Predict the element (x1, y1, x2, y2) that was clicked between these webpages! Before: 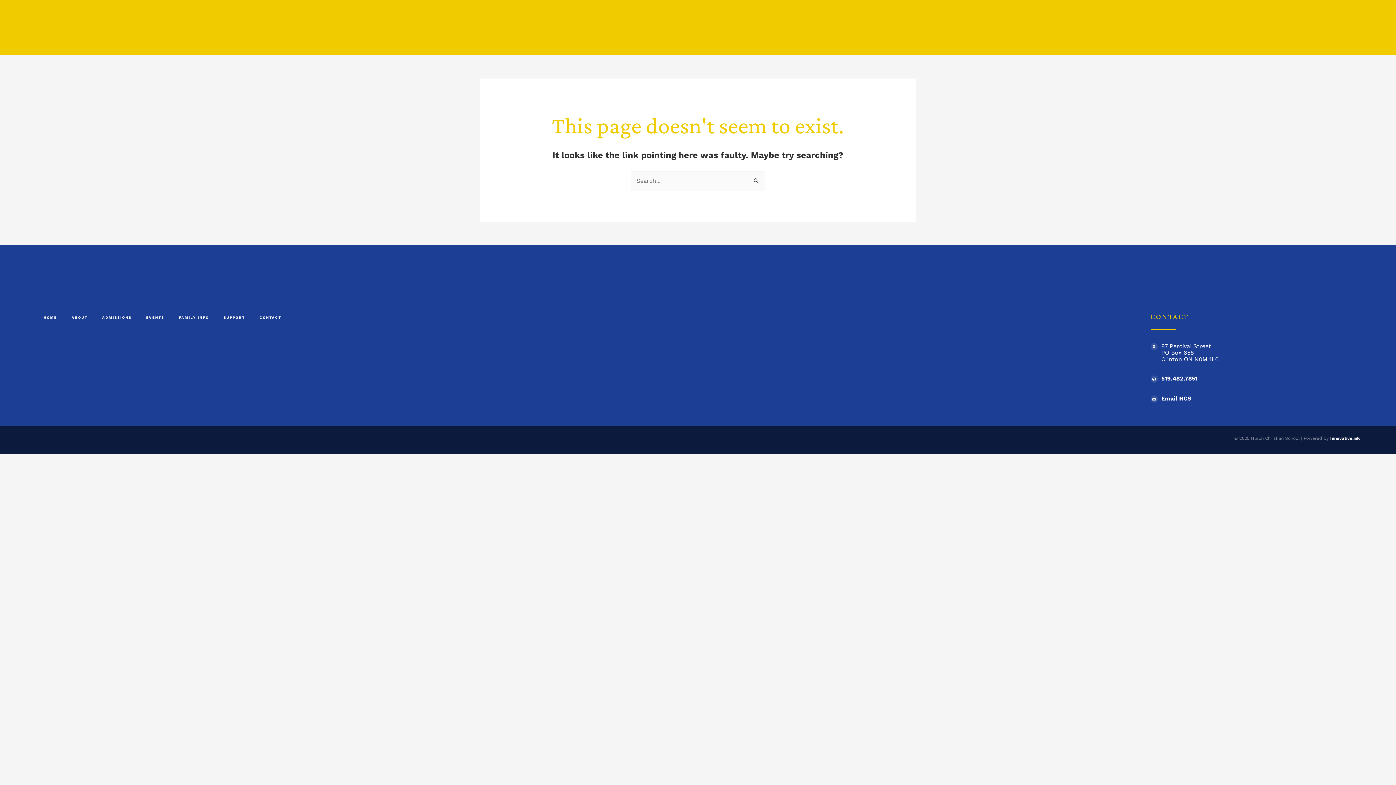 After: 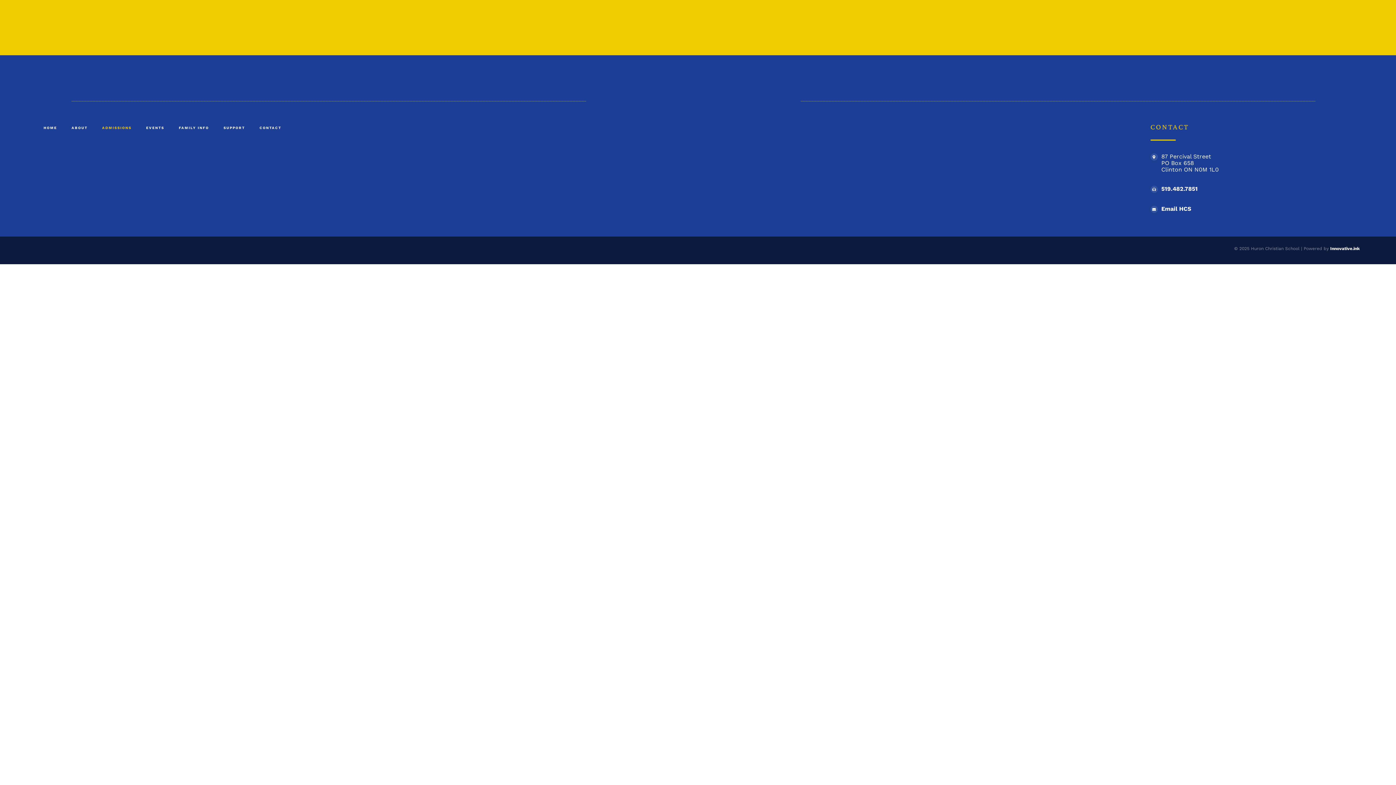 Action: label: ADMISSIONS bbox: (94, 309, 138, 326)